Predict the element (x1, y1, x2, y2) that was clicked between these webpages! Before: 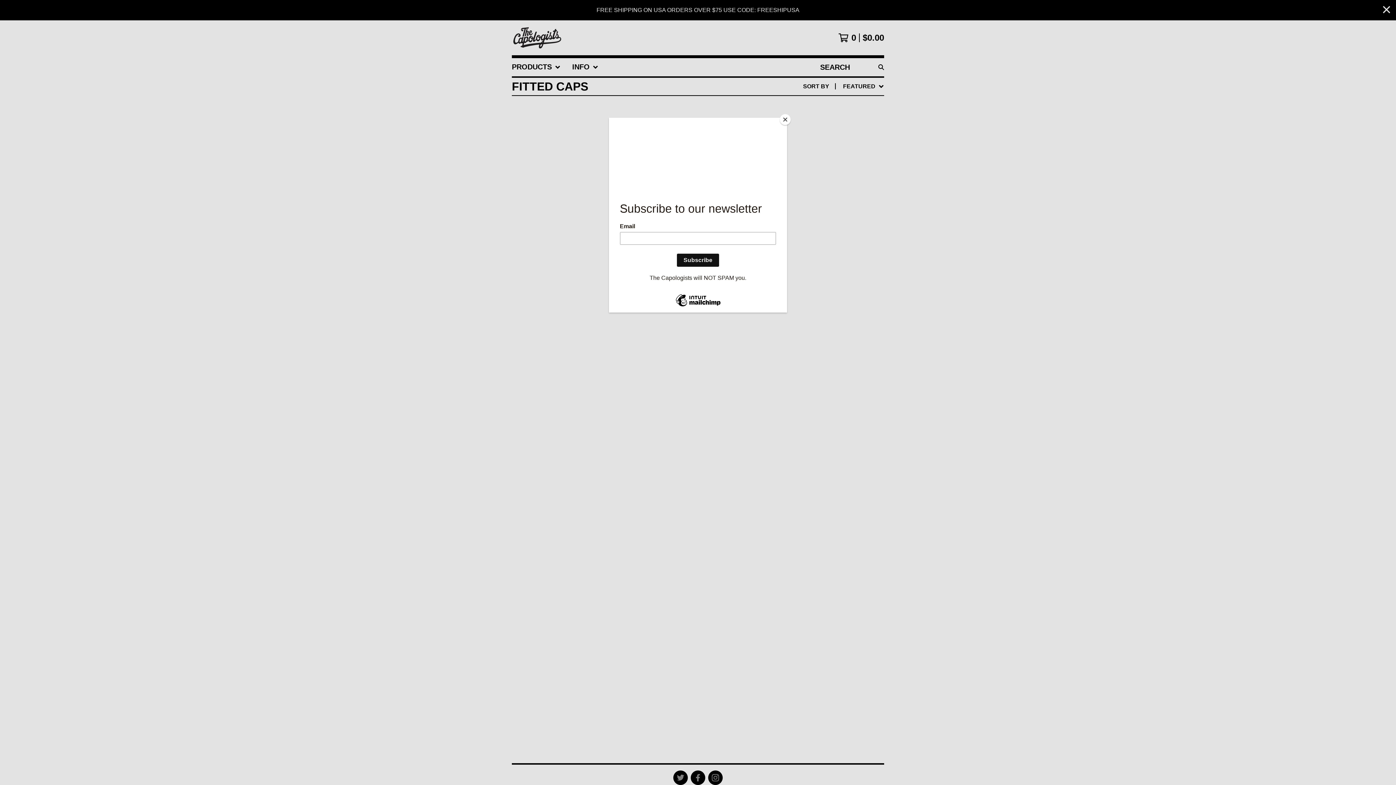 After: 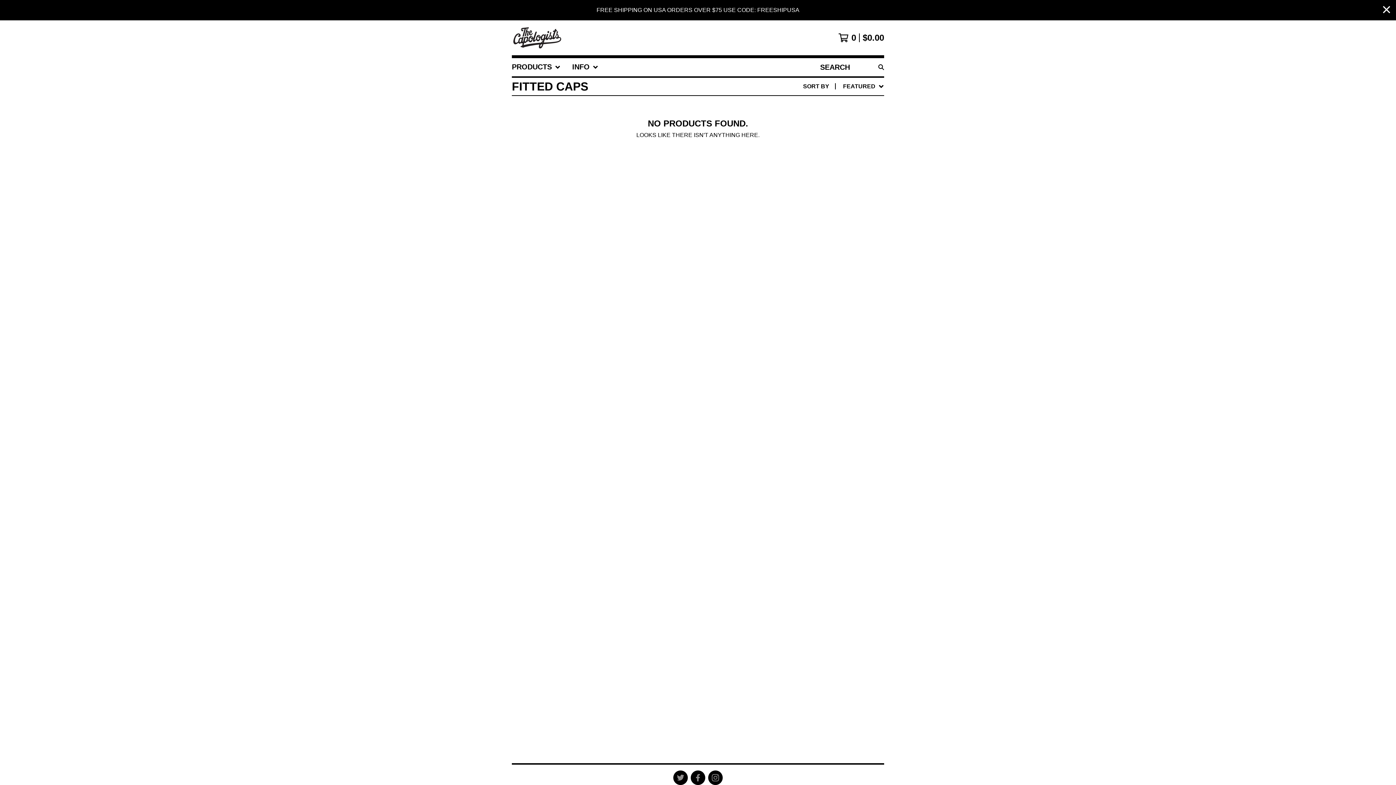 Action: bbox: (780, 114, 790, 125) label: Close